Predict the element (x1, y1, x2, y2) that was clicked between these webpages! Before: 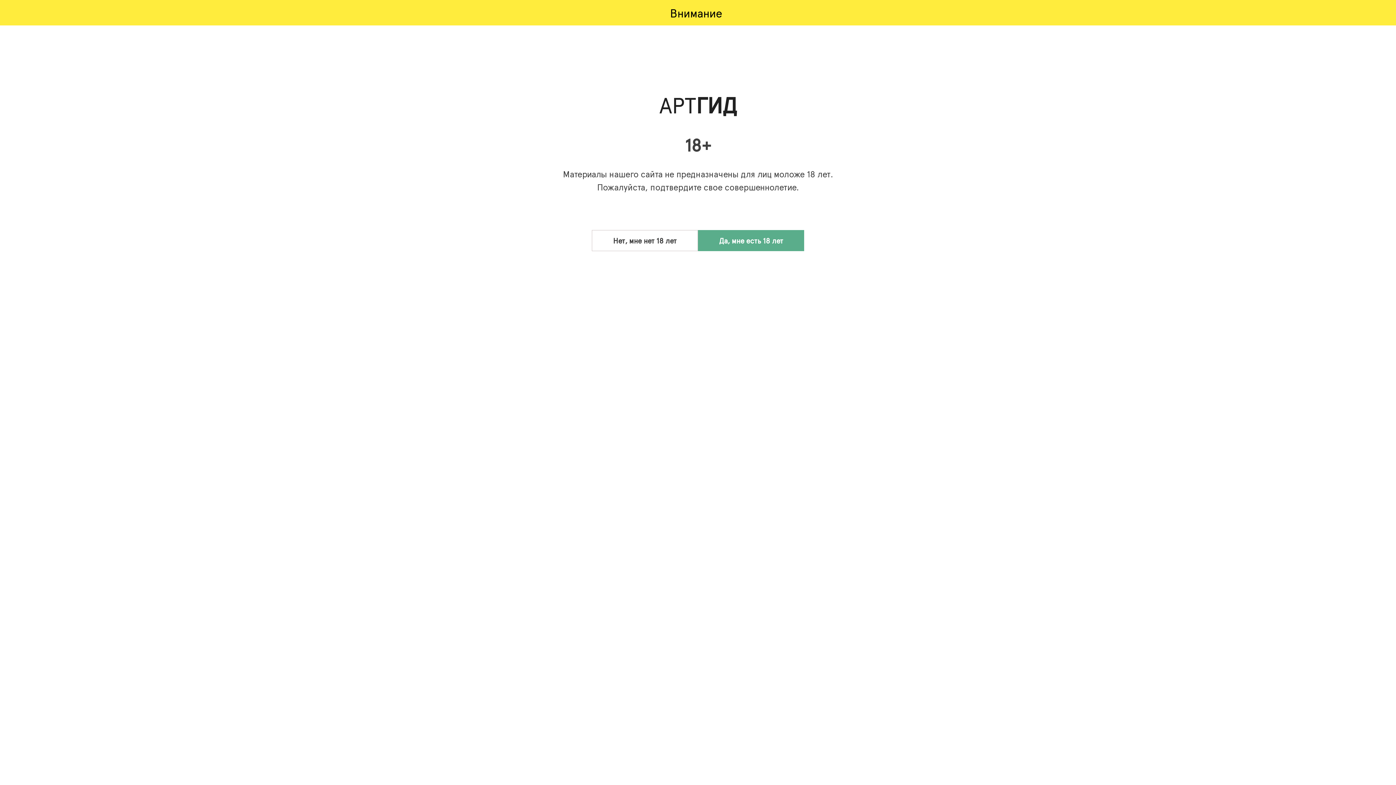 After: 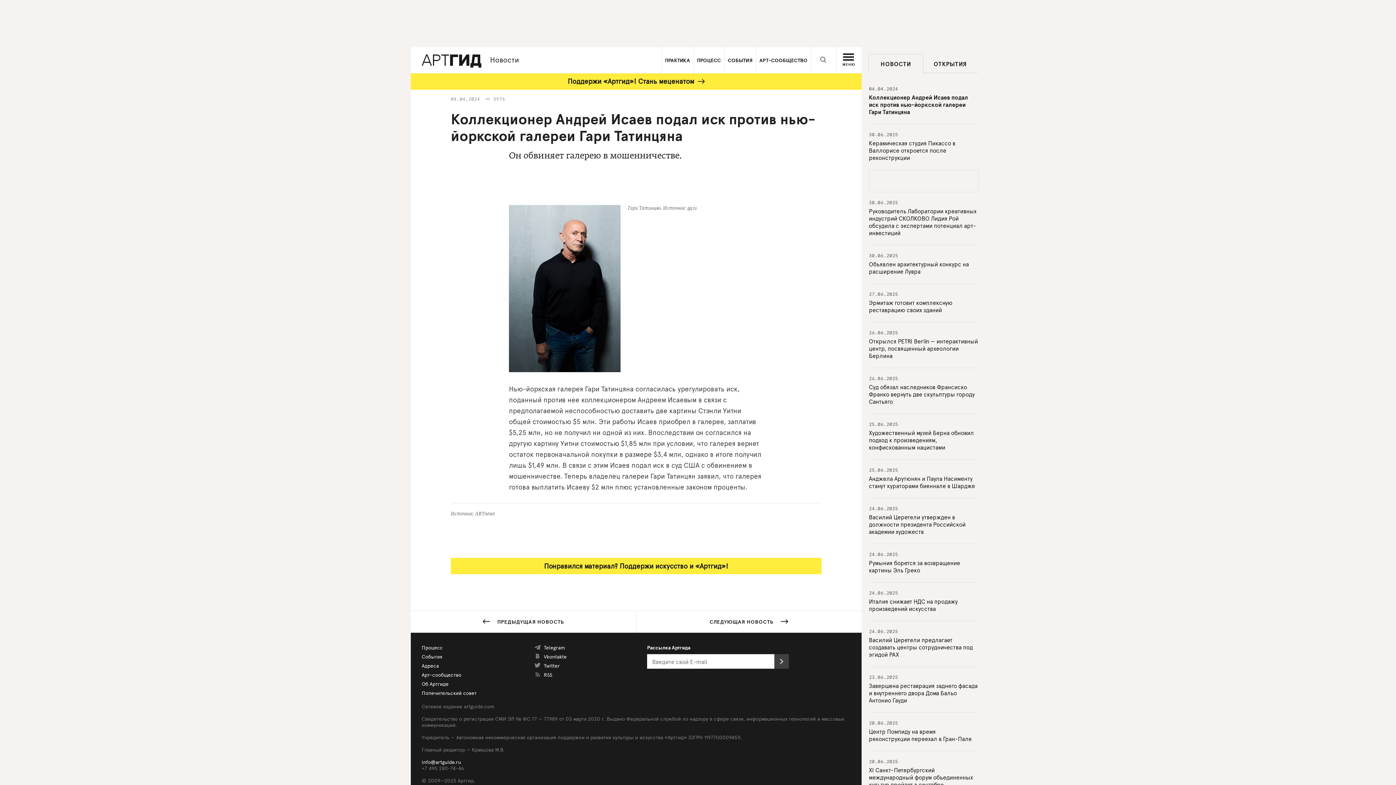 Action: label: Да, мне есть 18 лет bbox: (698, 230, 804, 251)